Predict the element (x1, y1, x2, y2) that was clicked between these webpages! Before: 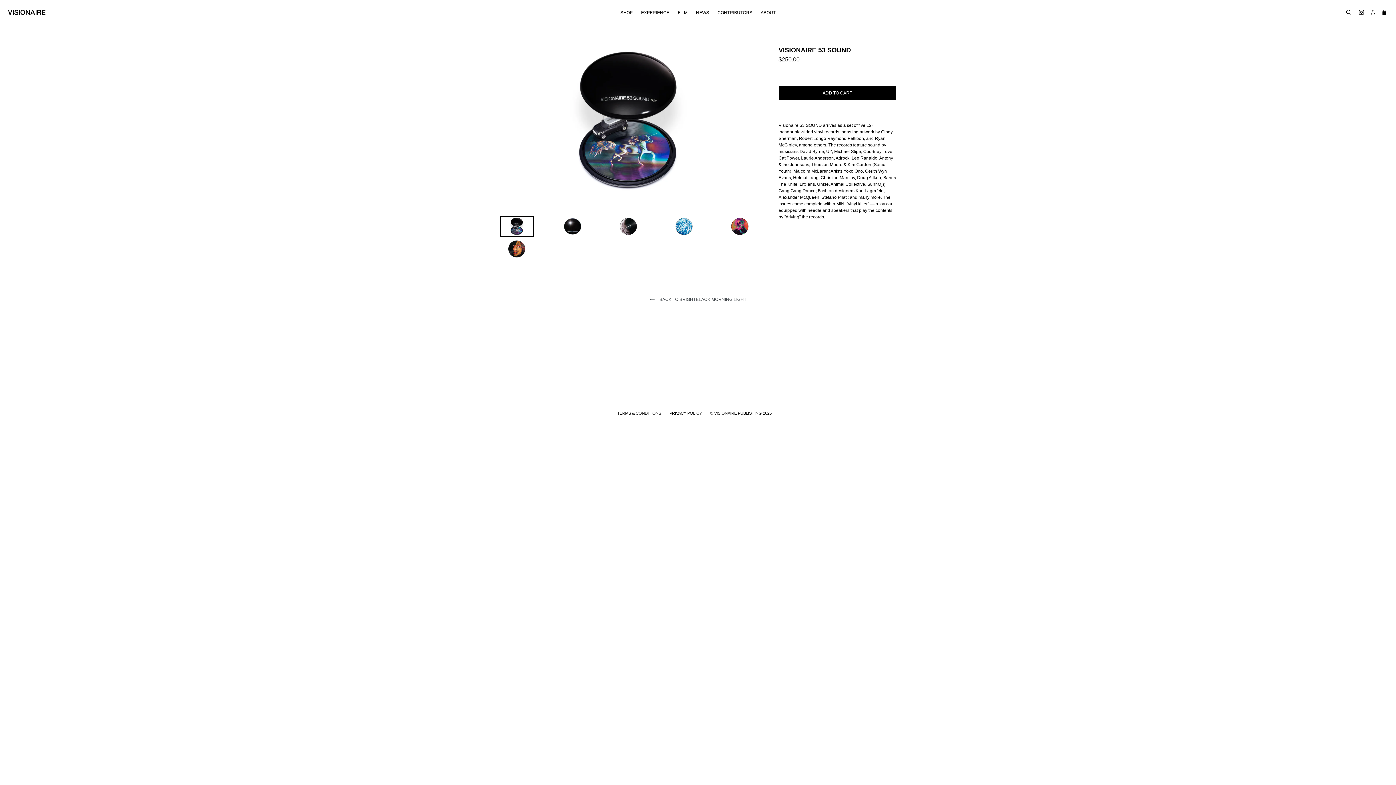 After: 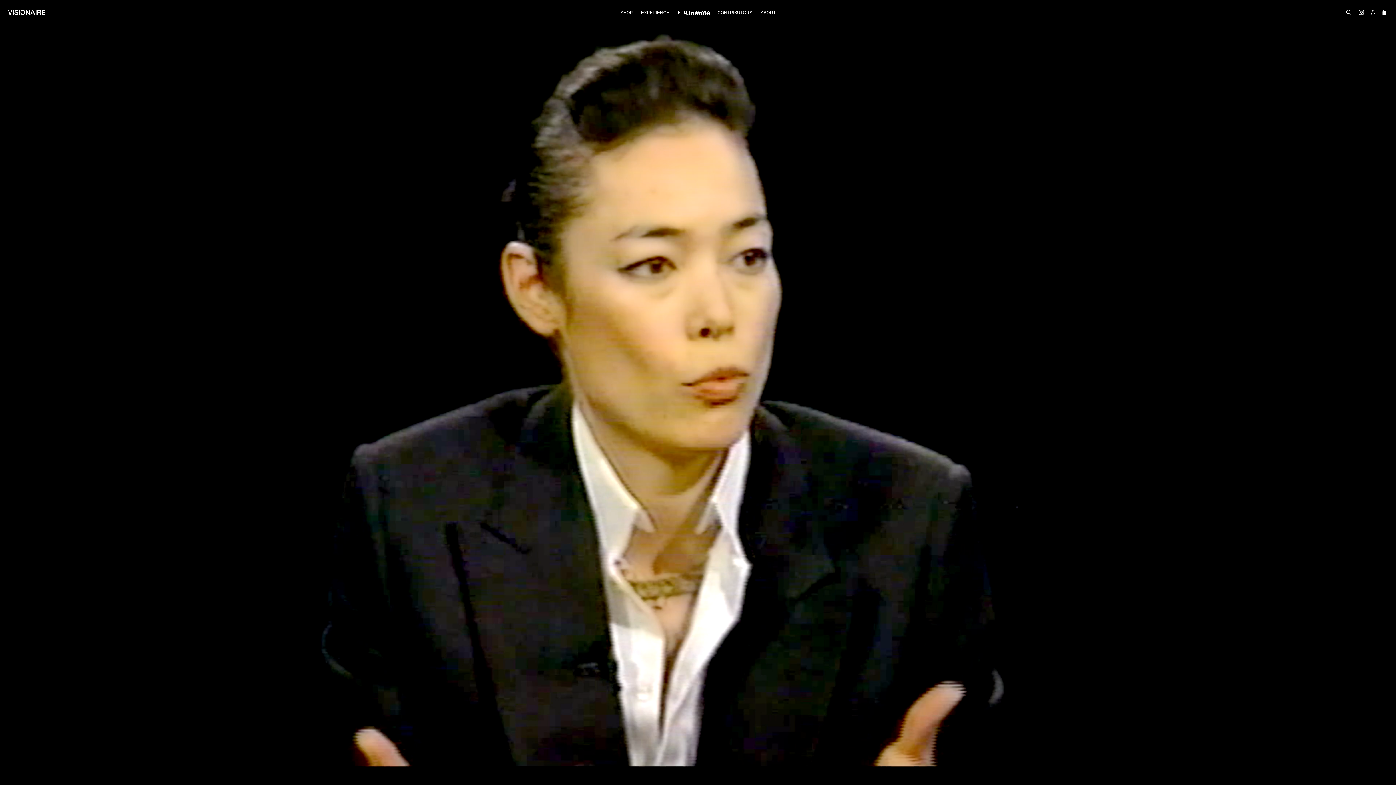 Action: bbox: (8, 9, 353, 14)